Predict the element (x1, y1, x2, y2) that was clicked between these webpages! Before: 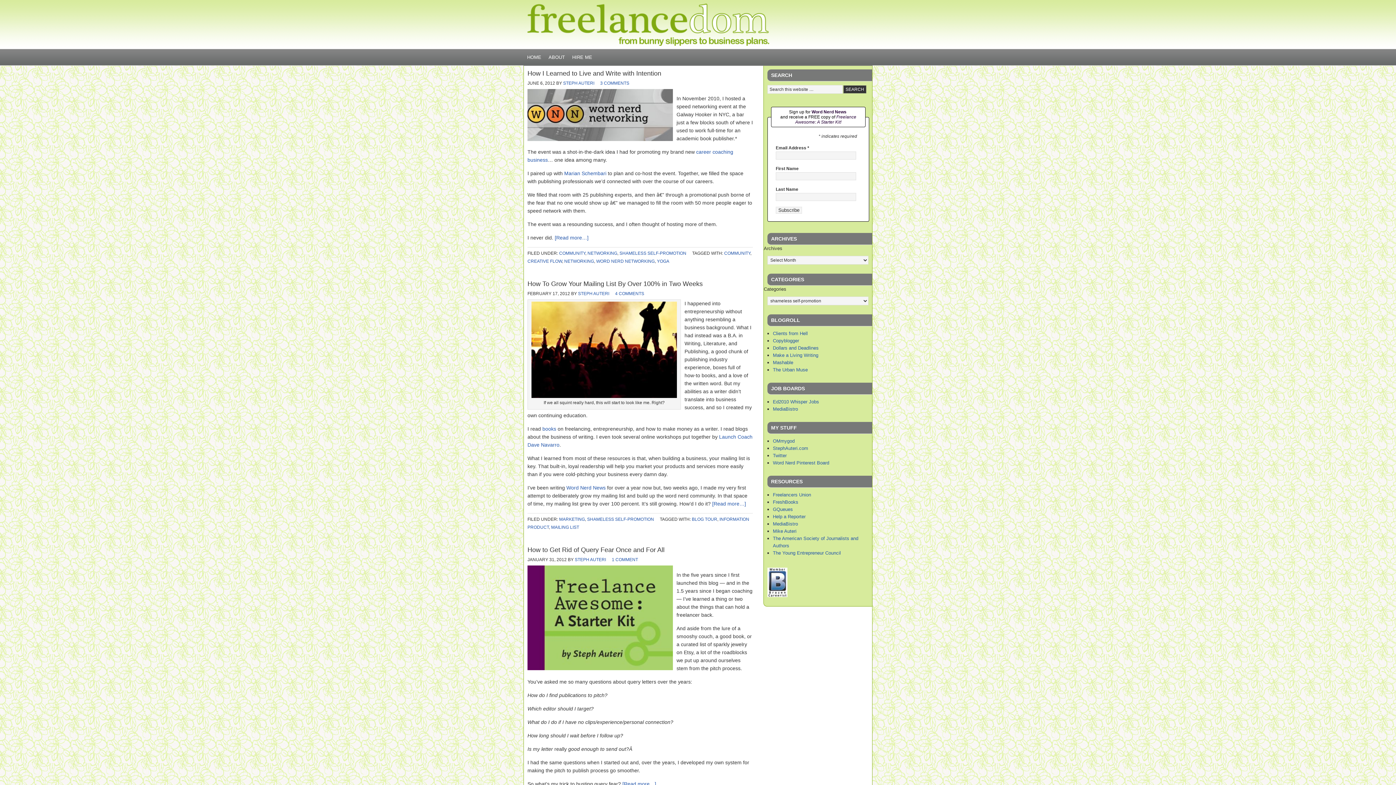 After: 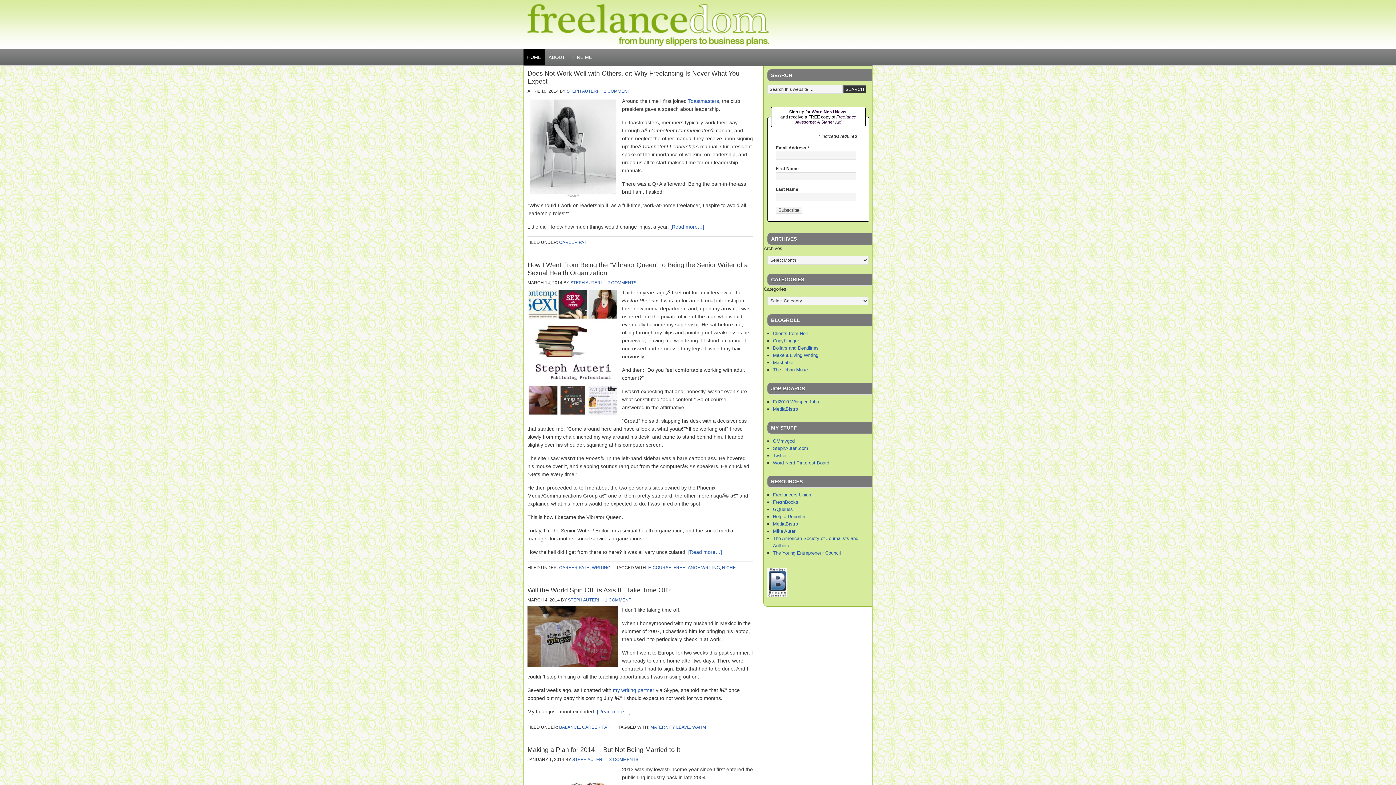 Action: bbox: (523, 49, 545, 65) label: HOME